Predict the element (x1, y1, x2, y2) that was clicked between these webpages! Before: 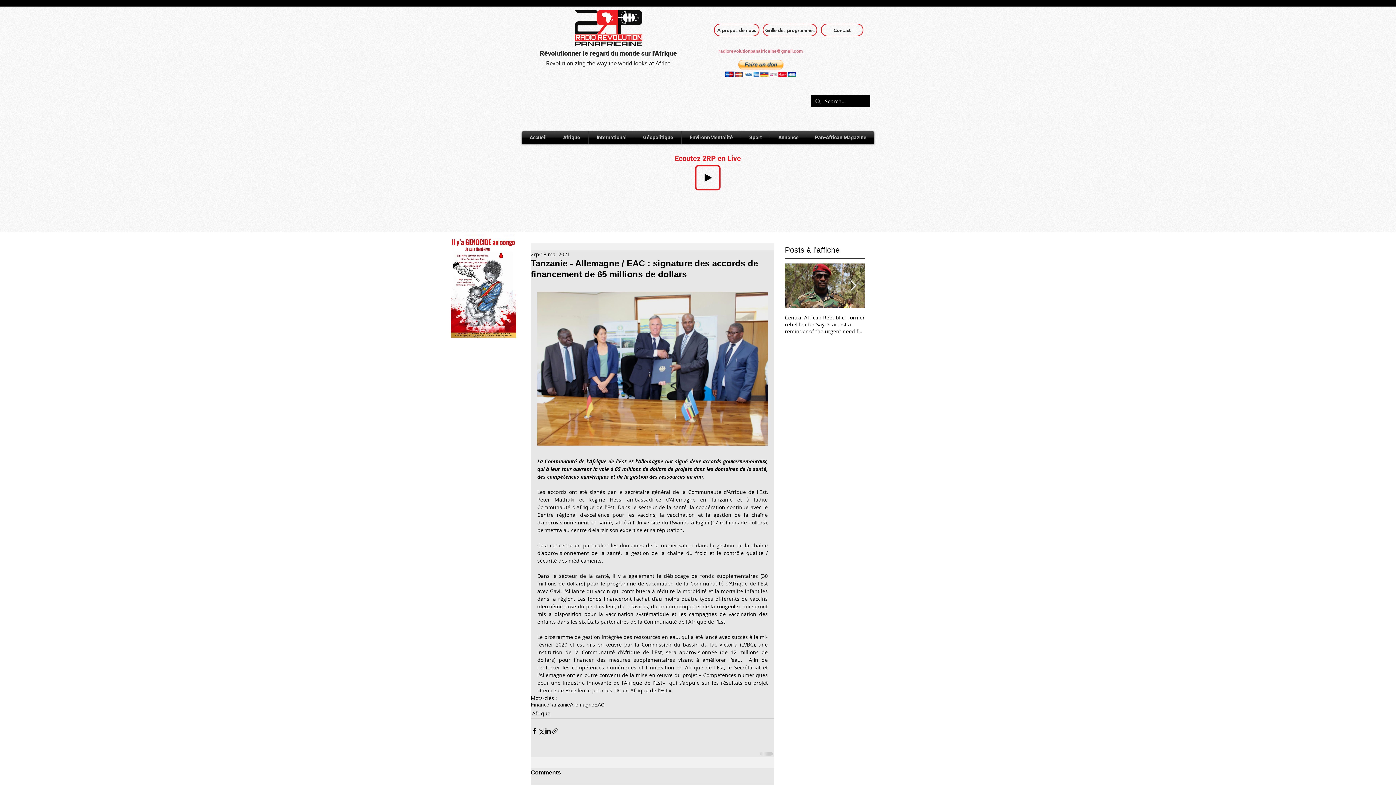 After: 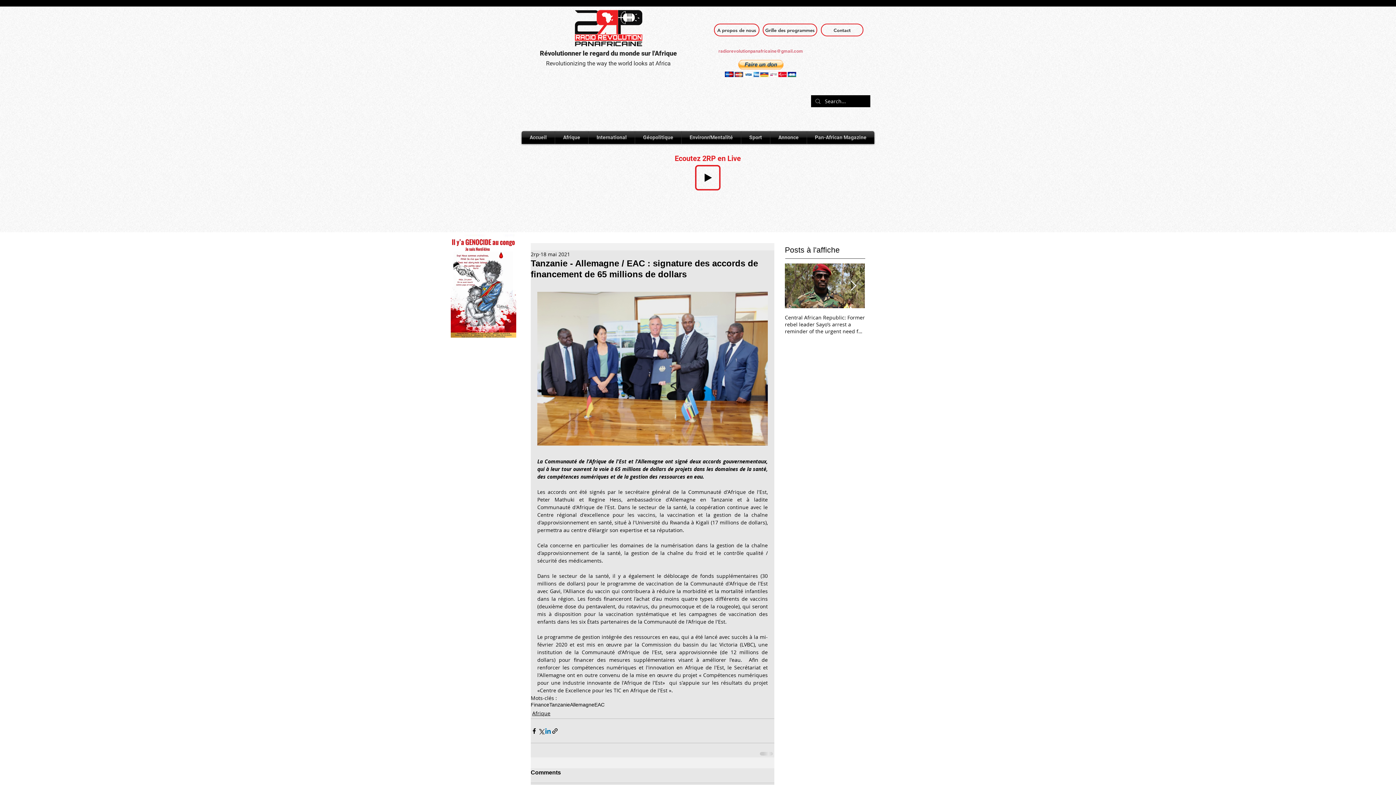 Action: label: Partager via LinkedIn bbox: (544, 727, 551, 734)